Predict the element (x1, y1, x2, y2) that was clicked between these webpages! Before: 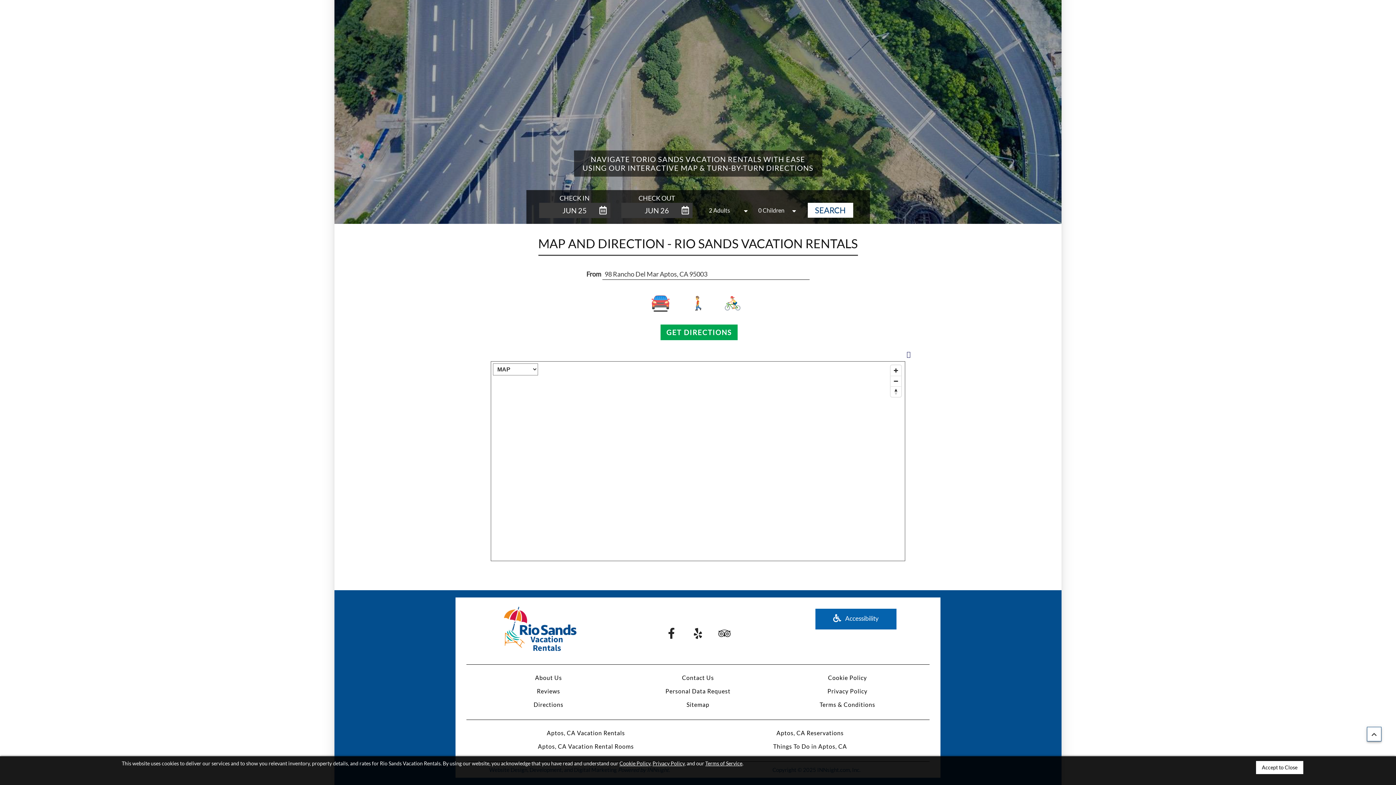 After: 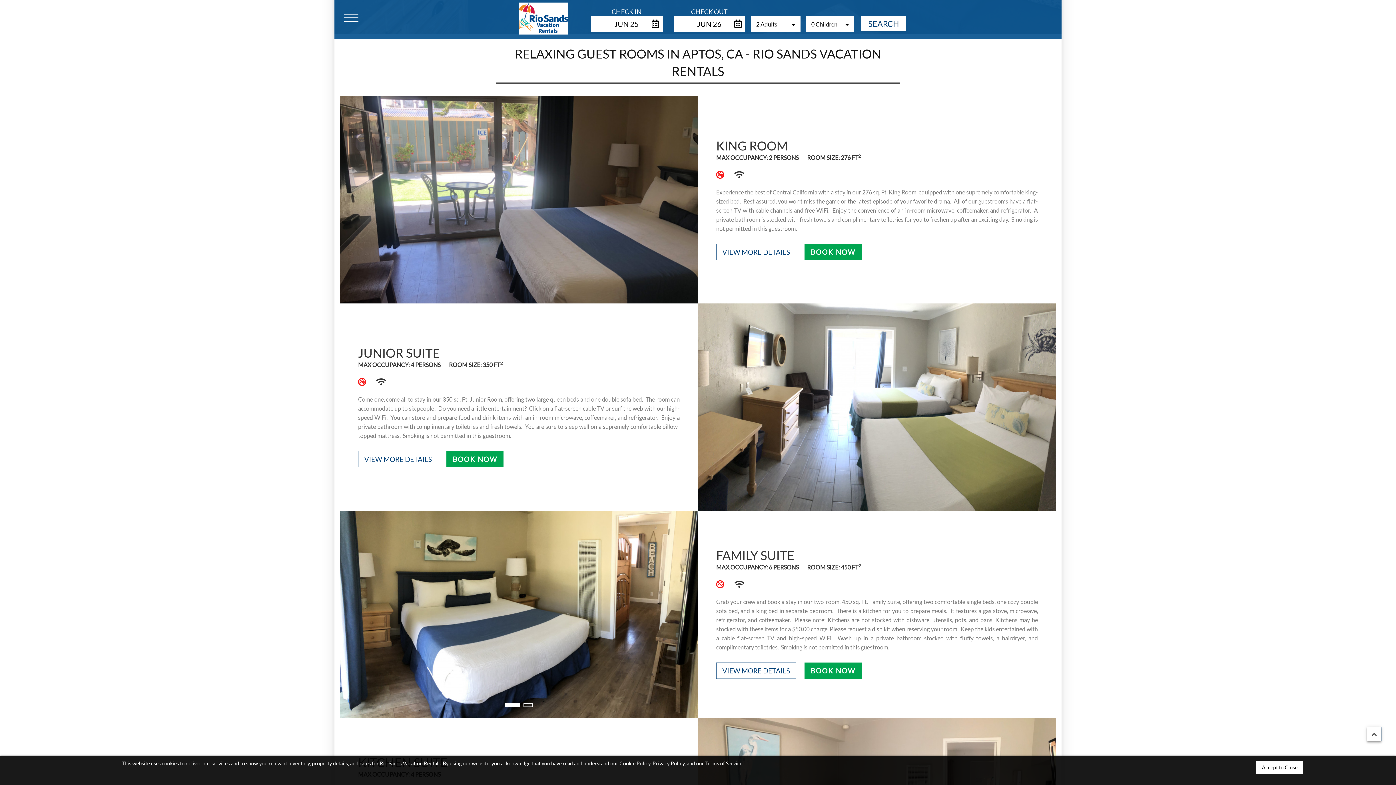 Action: label: Aptos, CA Vacation Rental Rooms bbox: (538, 743, 634, 750)